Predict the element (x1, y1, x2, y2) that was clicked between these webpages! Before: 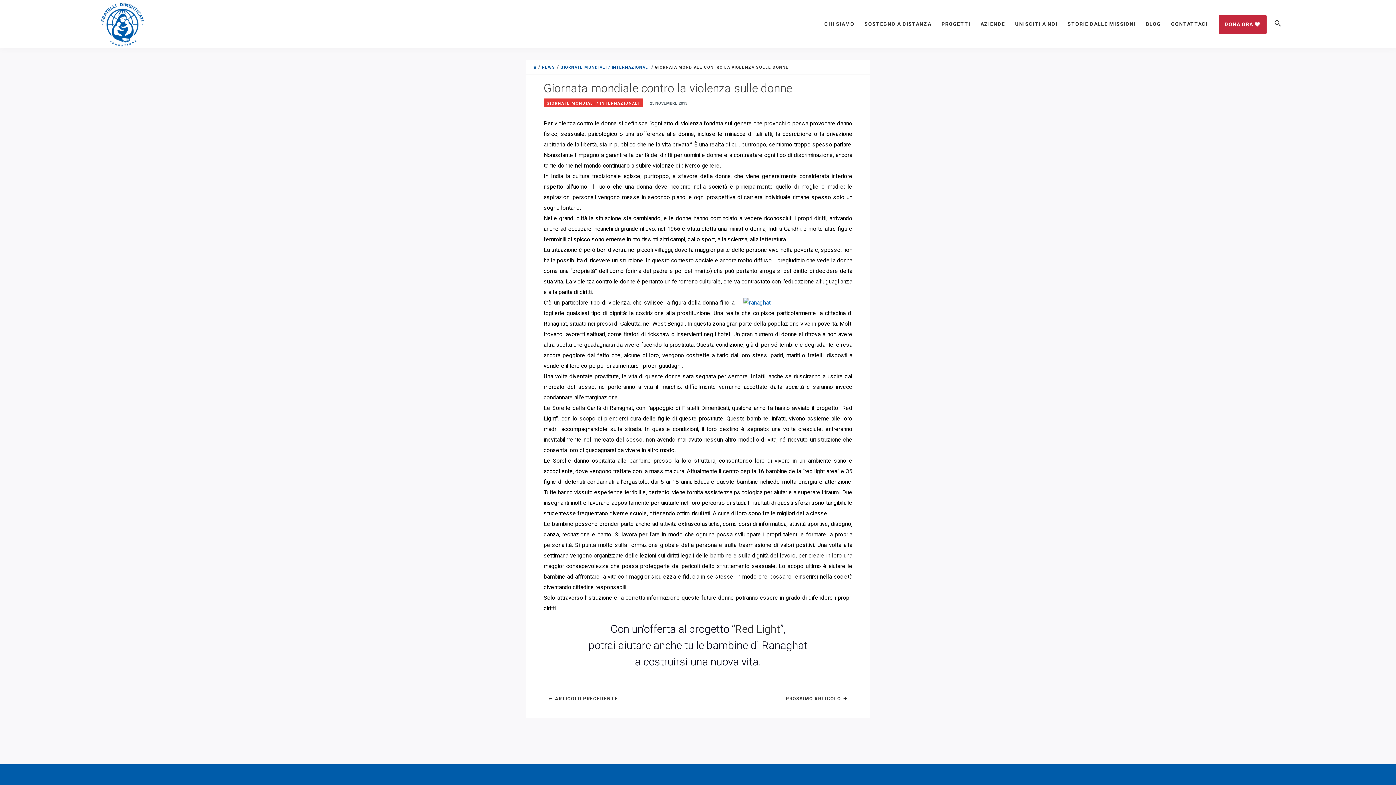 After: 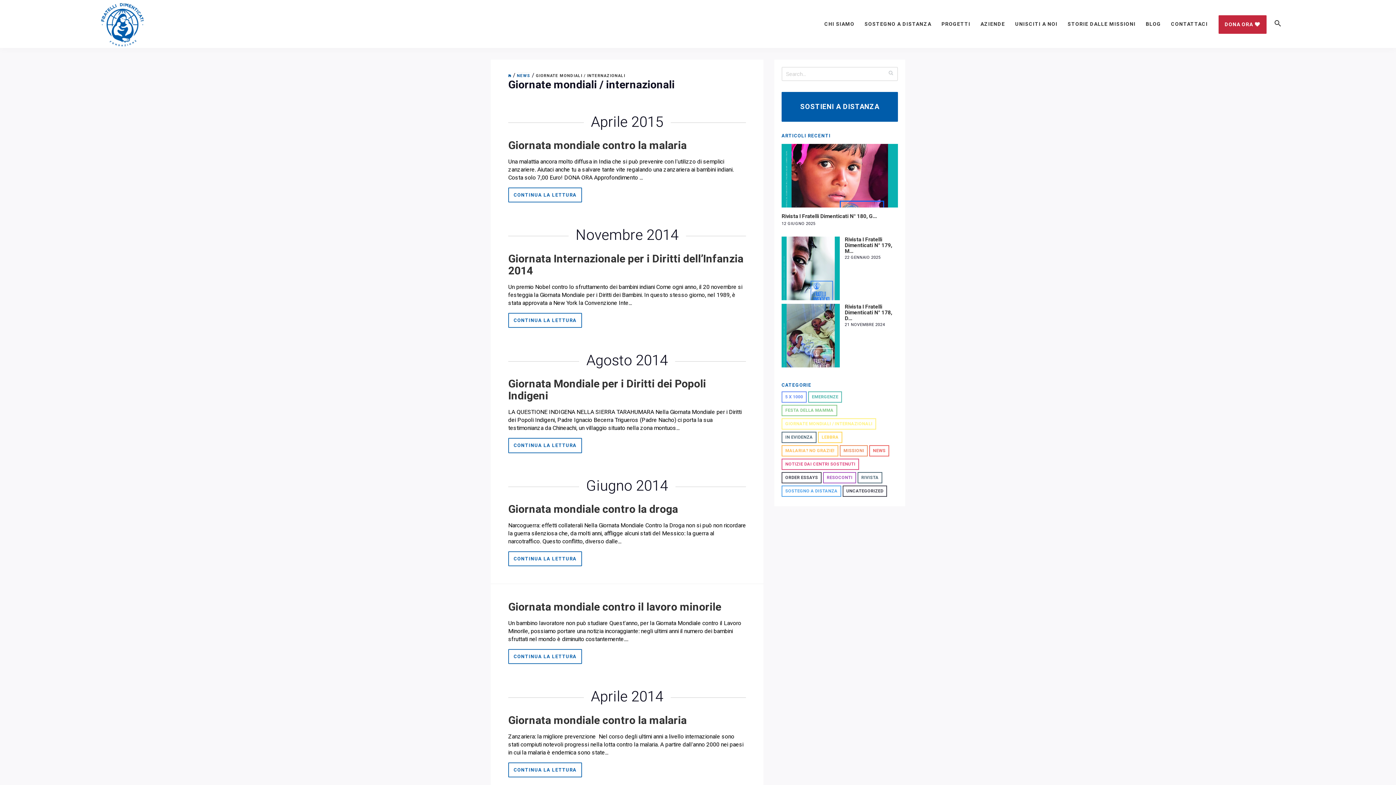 Action: label: GIORNATE MONDIALI / INTERNAZIONALI  bbox: (543, 98, 644, 107)